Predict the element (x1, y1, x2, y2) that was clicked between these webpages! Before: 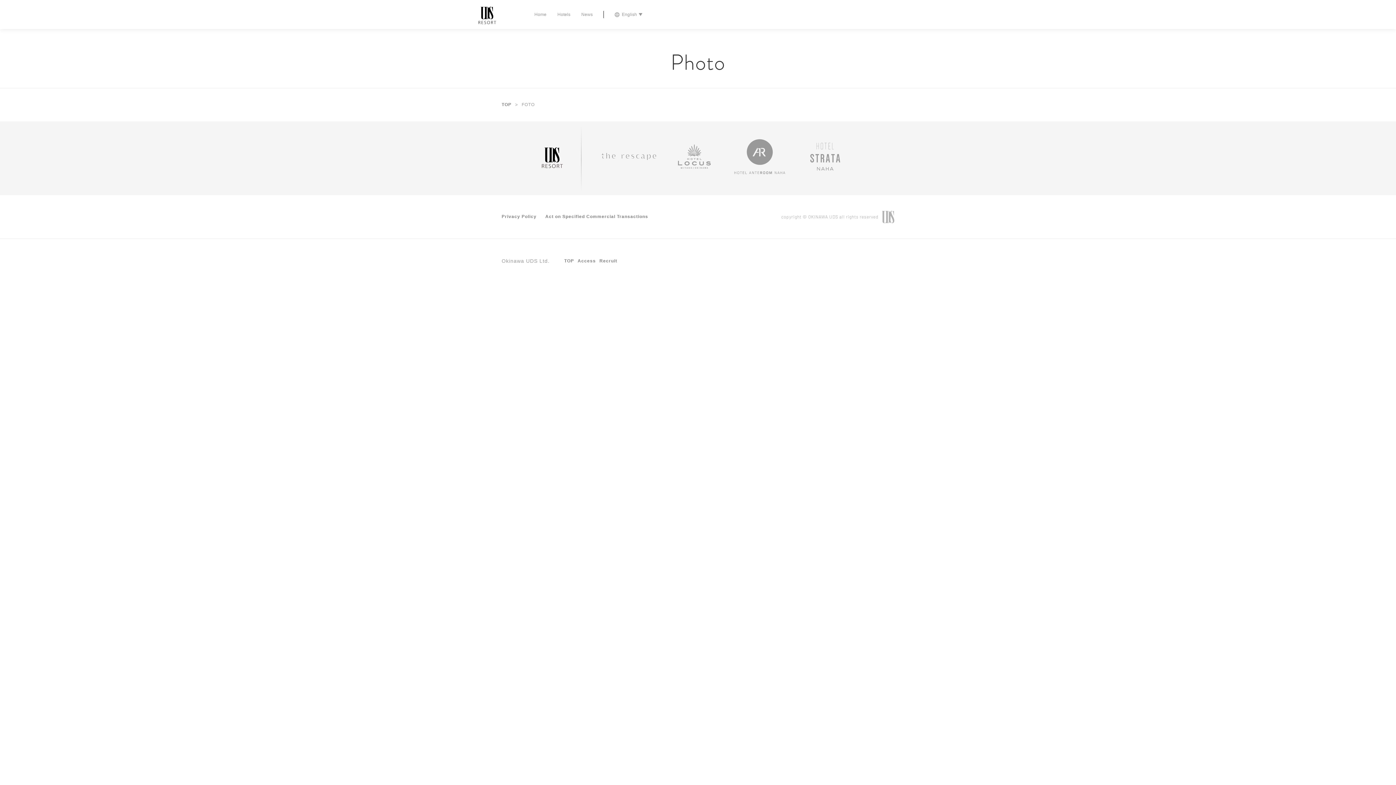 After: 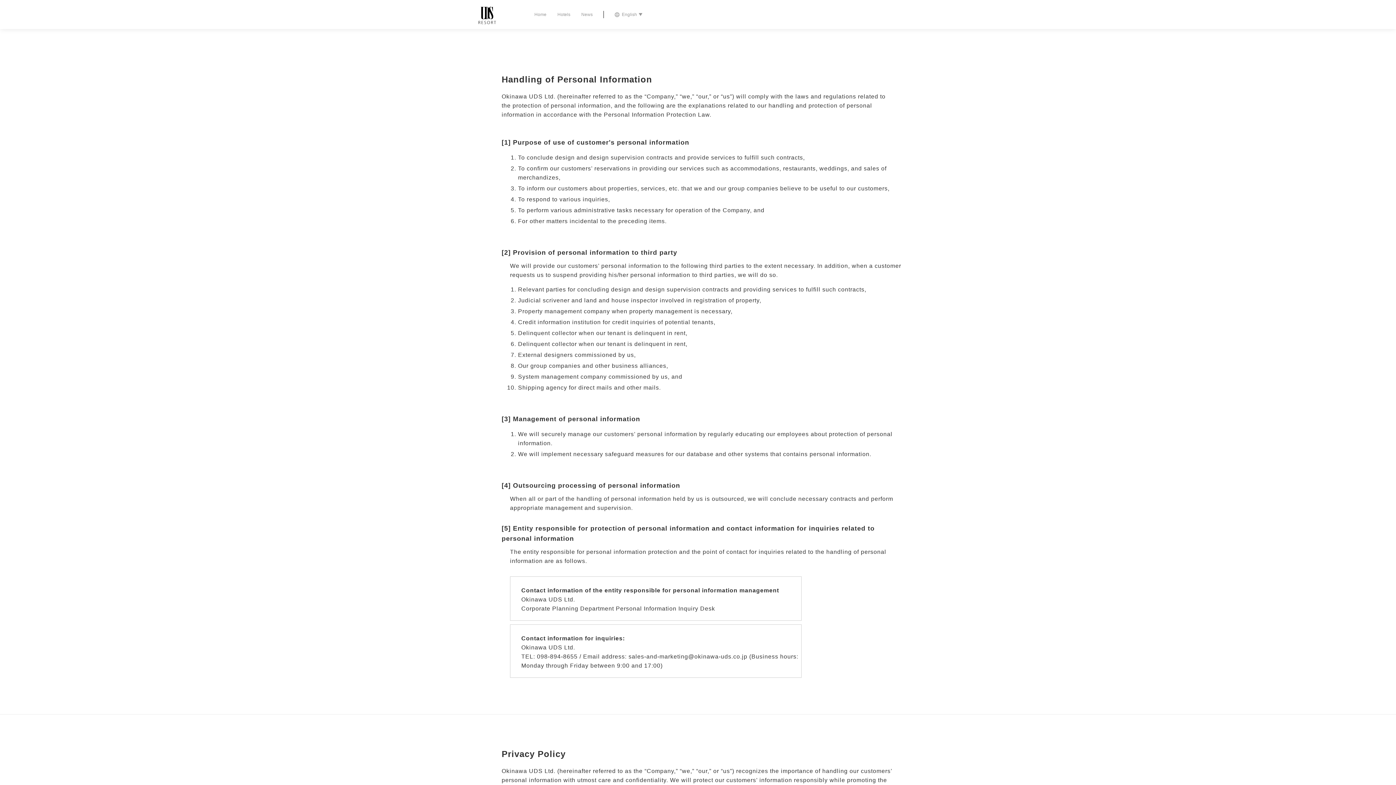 Action: label: Privacy Policy bbox: (501, 214, 536, 219)